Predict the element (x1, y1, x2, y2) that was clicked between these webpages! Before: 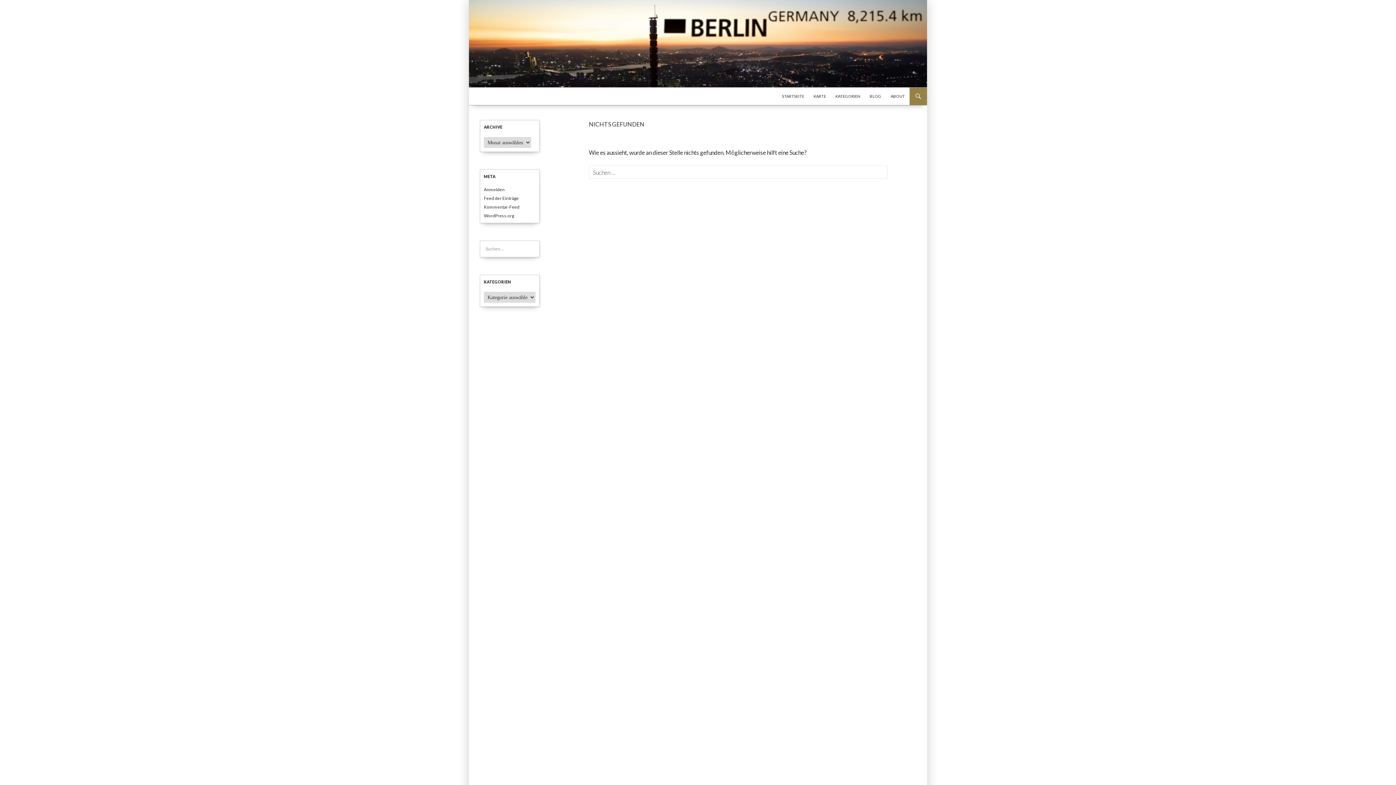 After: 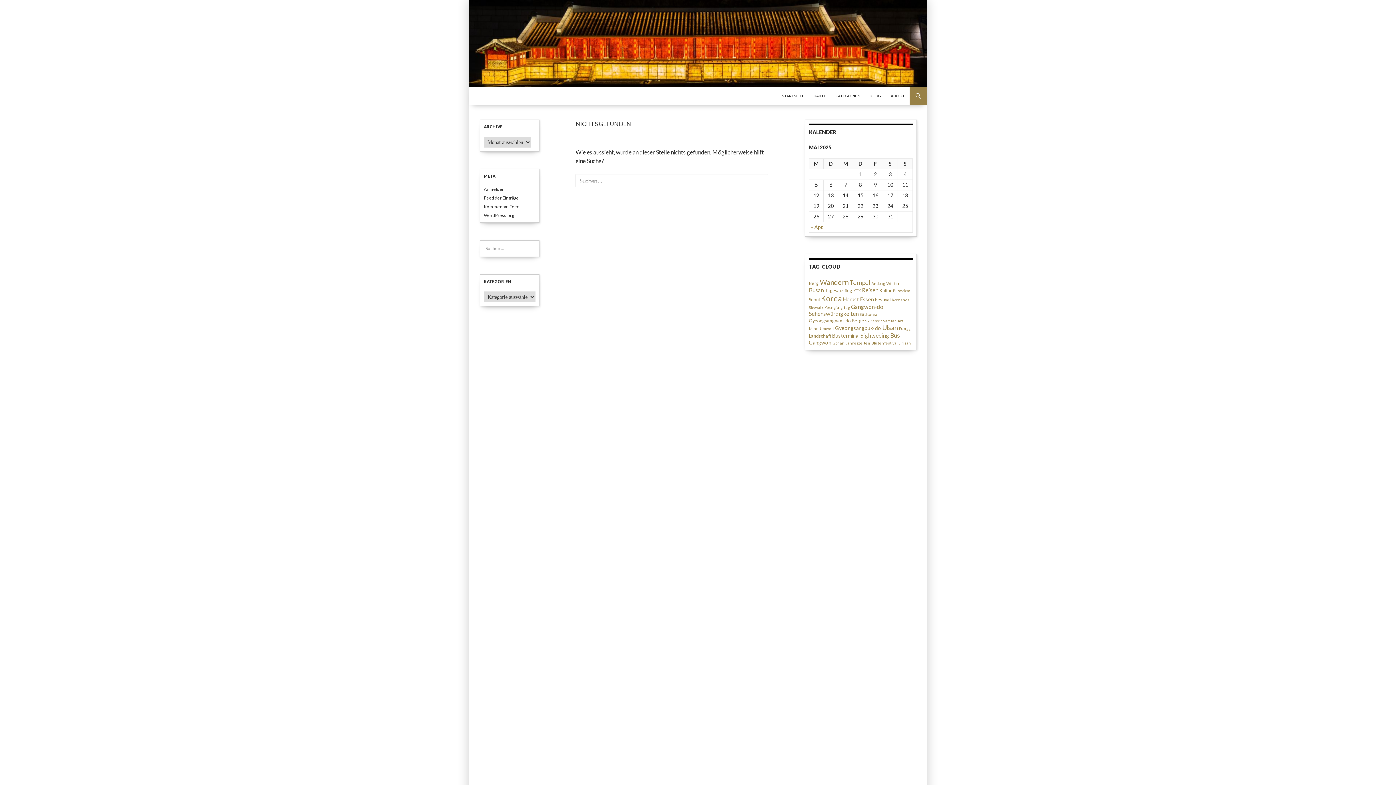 Action: label: KARTE bbox: (809, 87, 830, 105)